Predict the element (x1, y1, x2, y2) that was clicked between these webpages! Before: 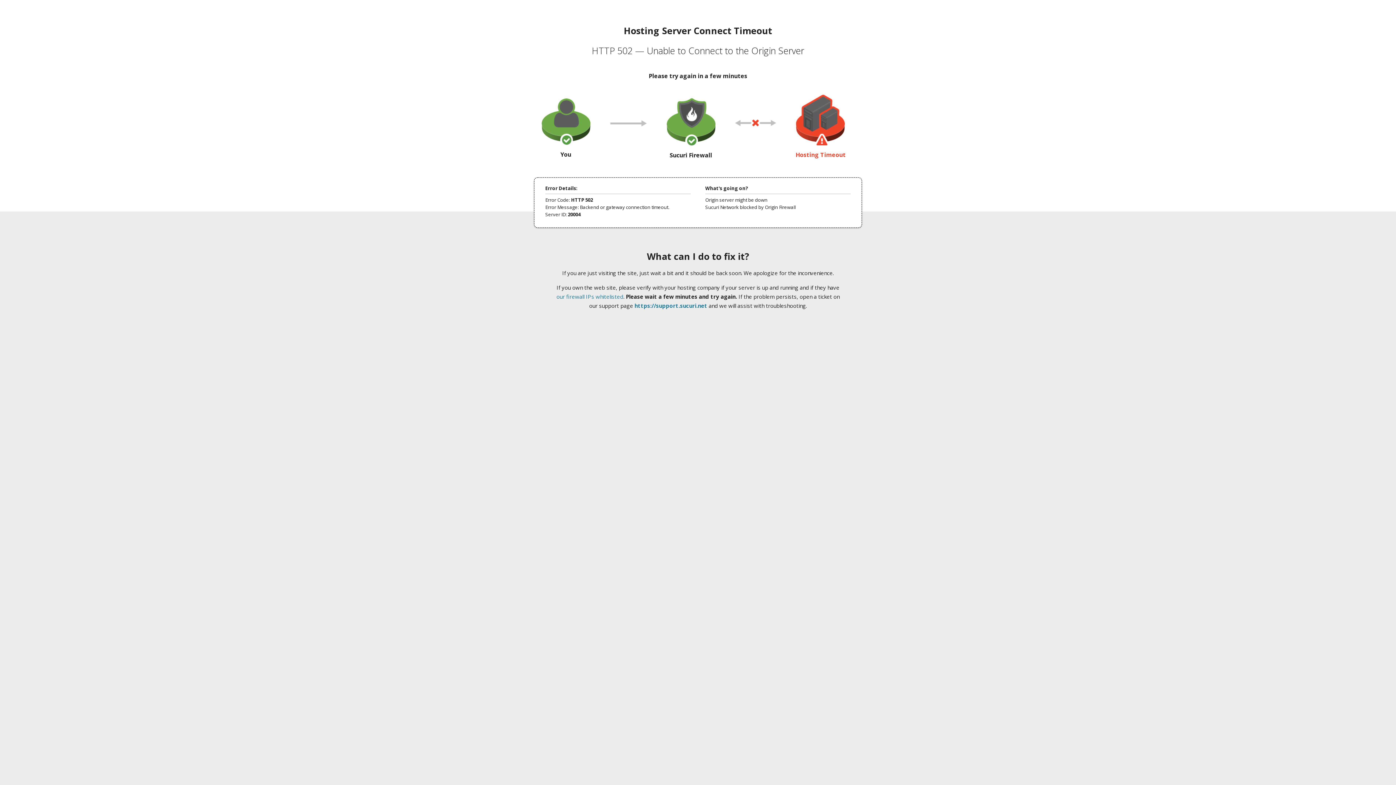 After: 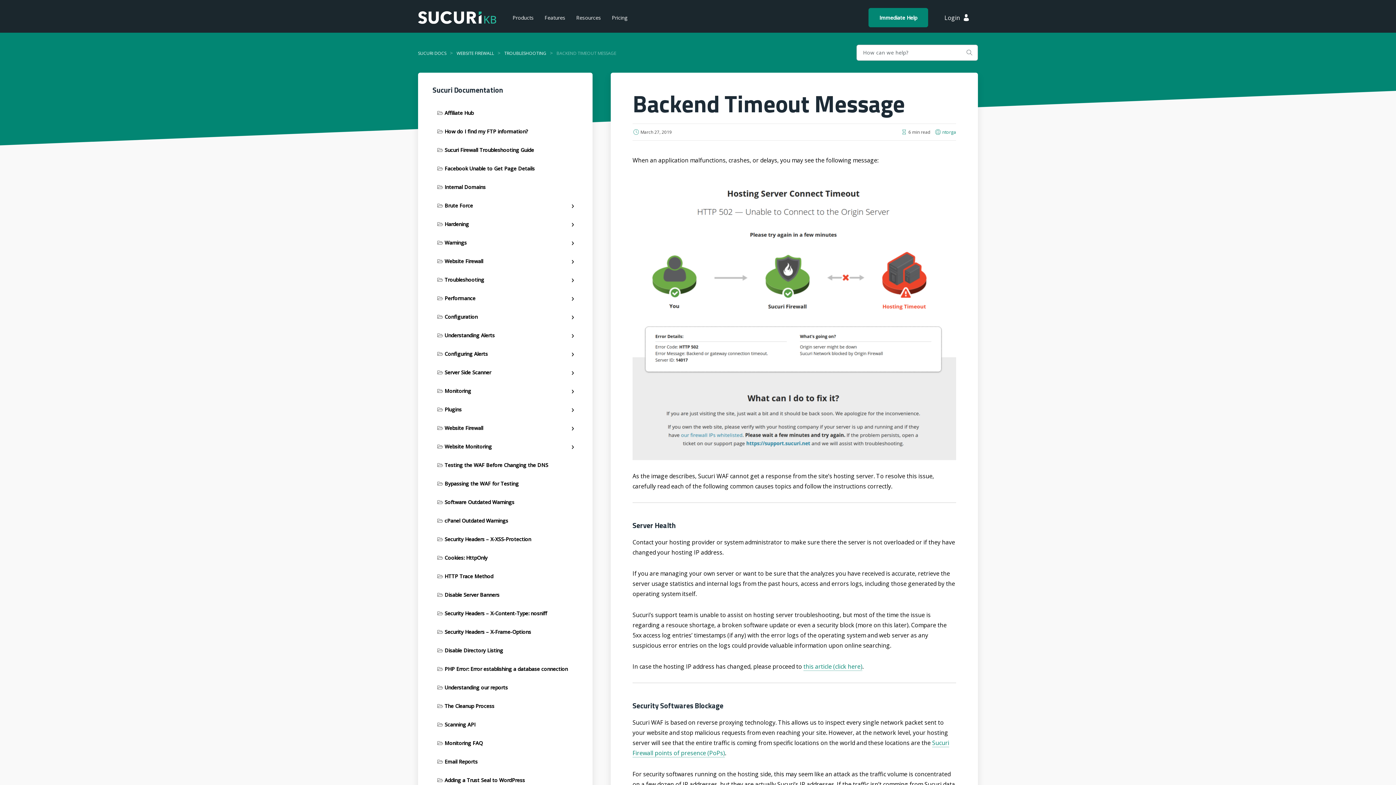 Action: bbox: (556, 293, 623, 300) label: our firewall IPs whitelisted